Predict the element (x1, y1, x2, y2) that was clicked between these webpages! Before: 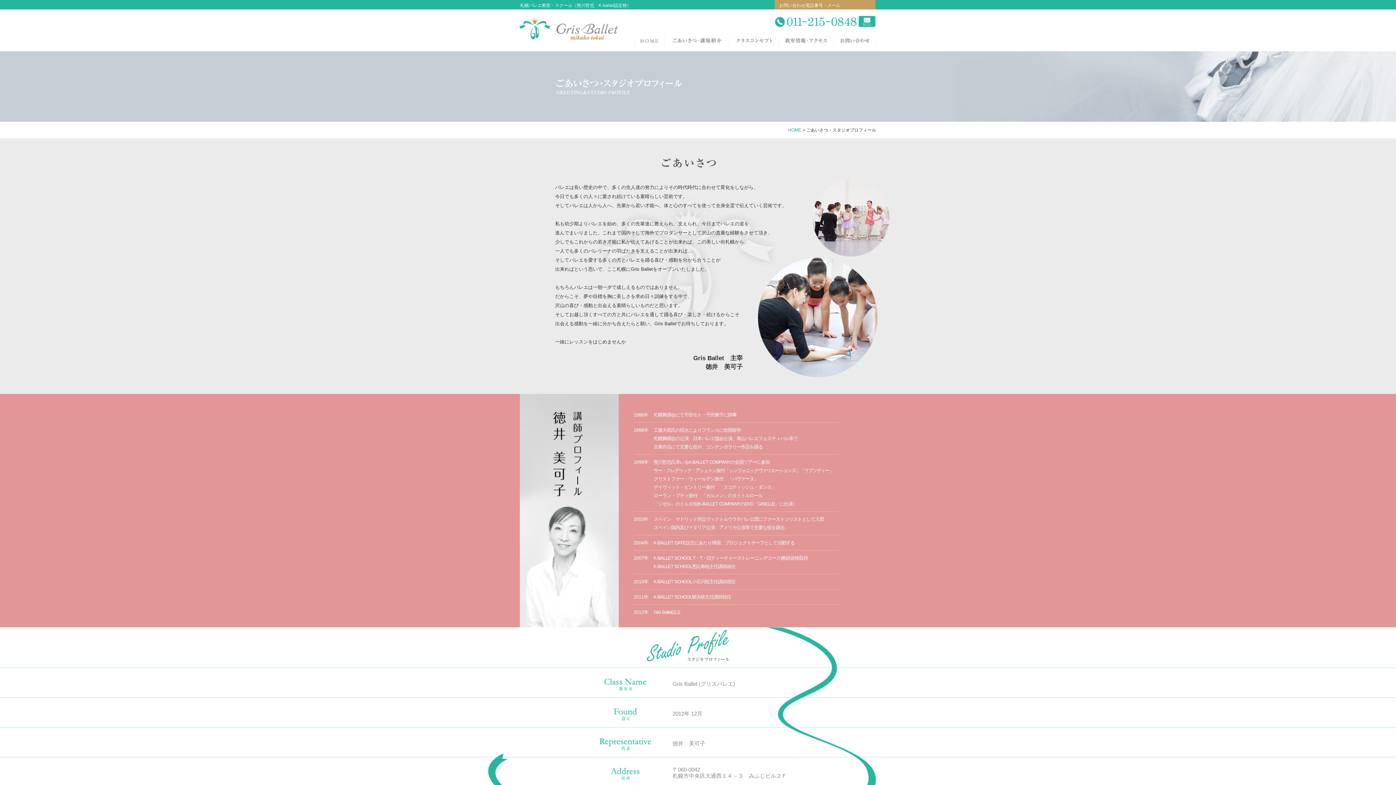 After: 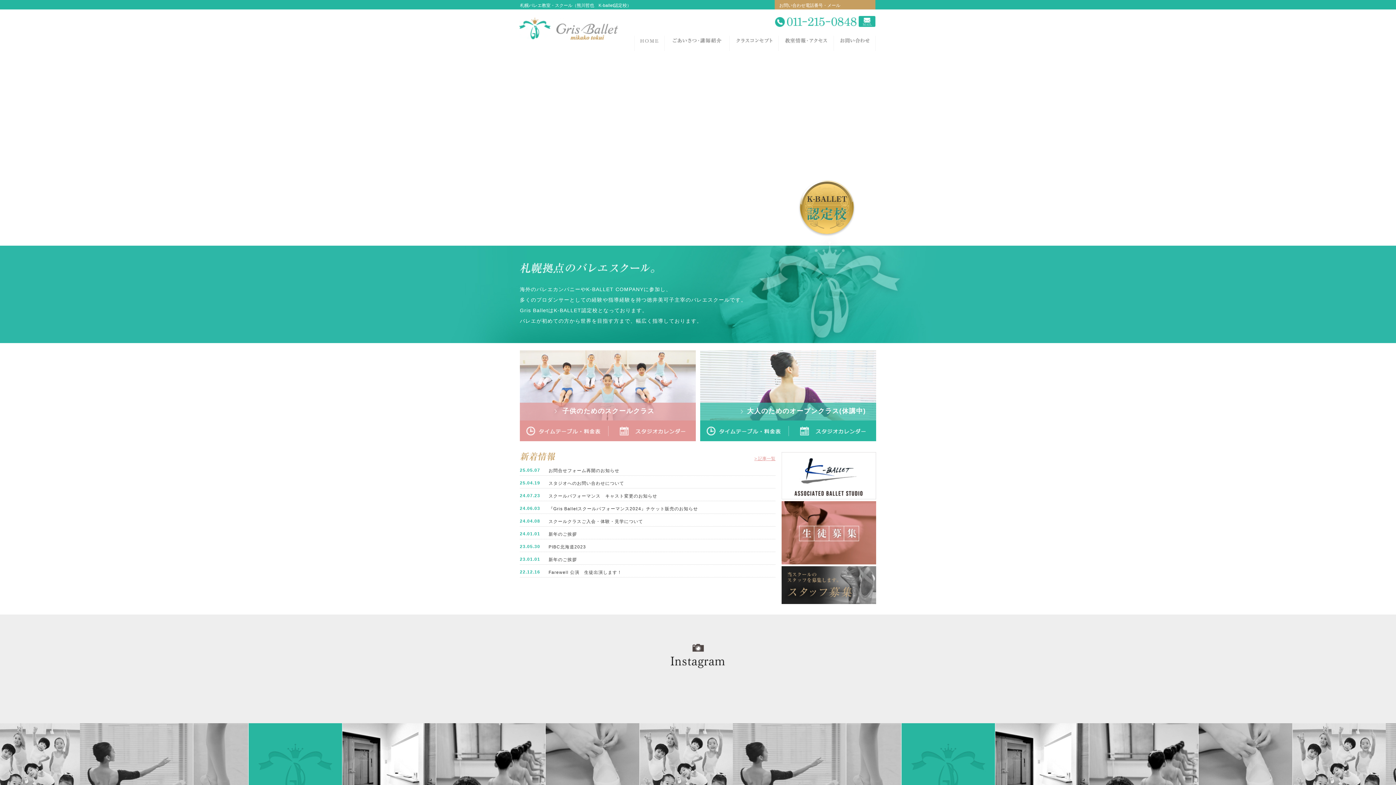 Action: label: HOME bbox: (788, 127, 801, 132)